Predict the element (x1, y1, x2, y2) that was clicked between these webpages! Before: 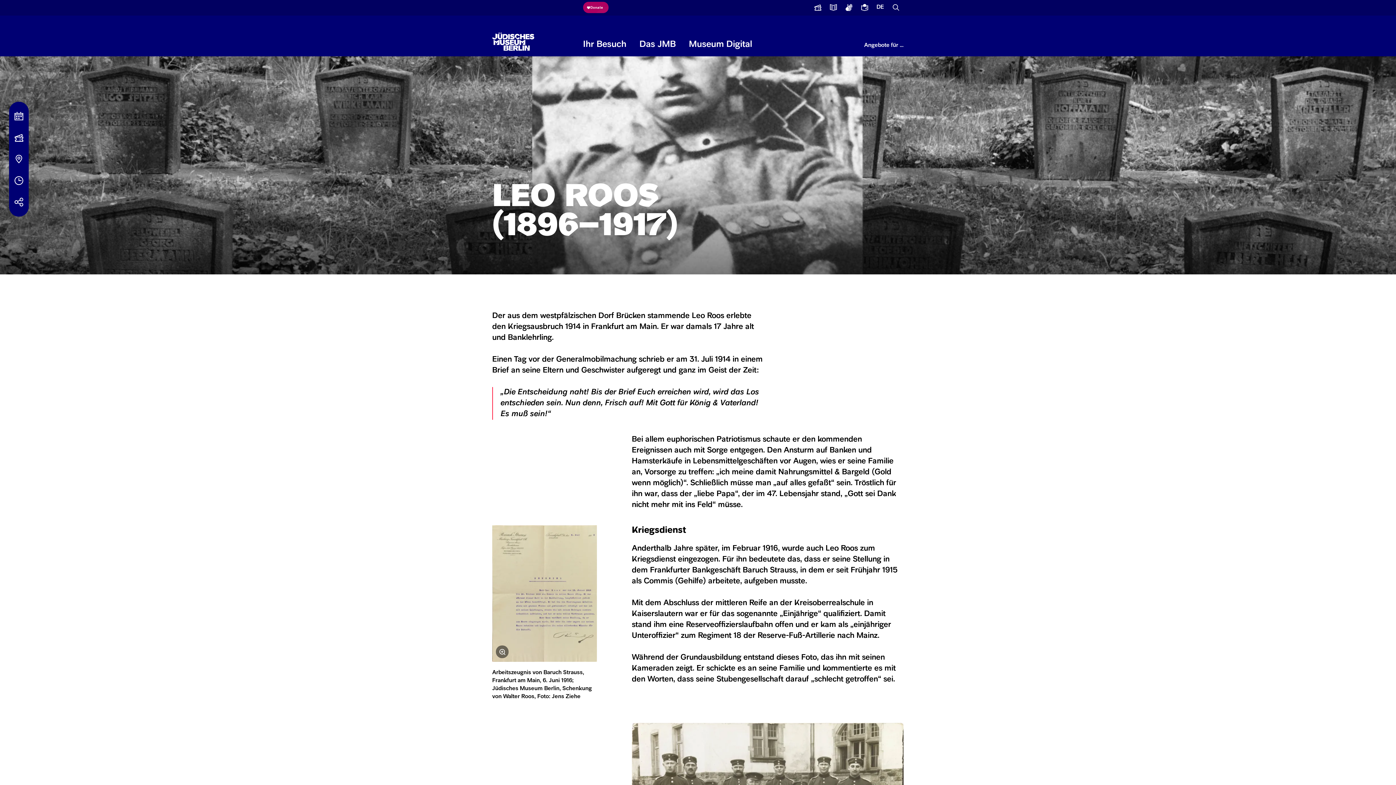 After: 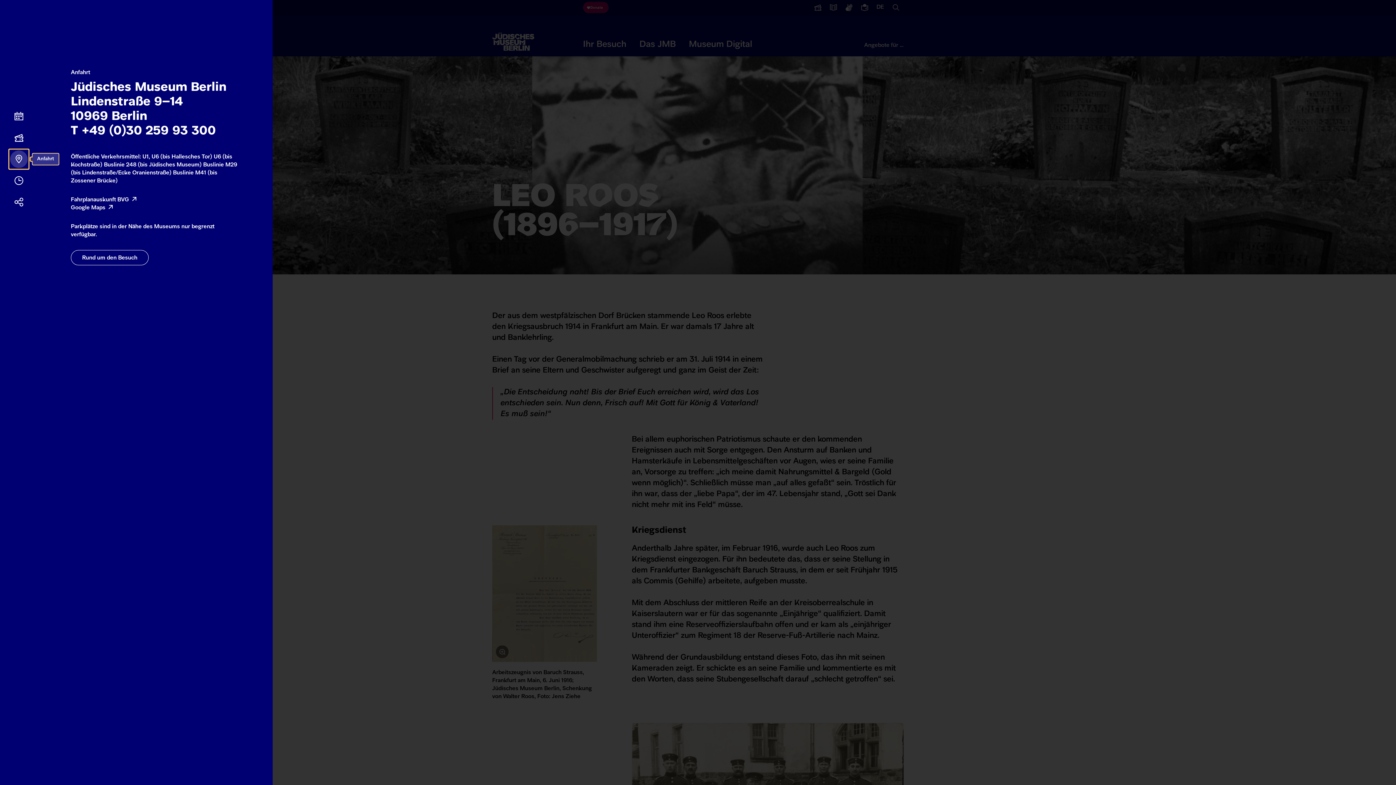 Action: label: Anfahrt bbox: (9, 149, 28, 169)